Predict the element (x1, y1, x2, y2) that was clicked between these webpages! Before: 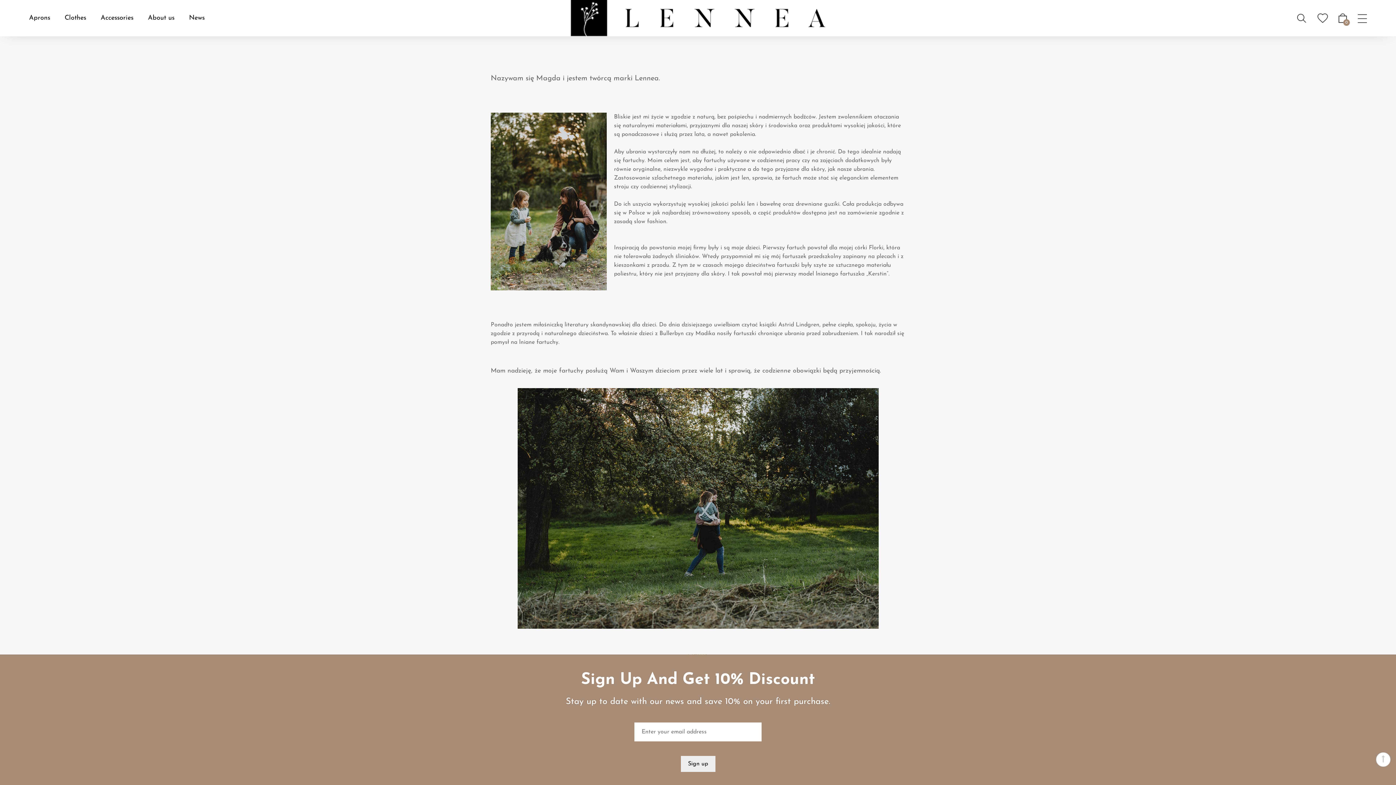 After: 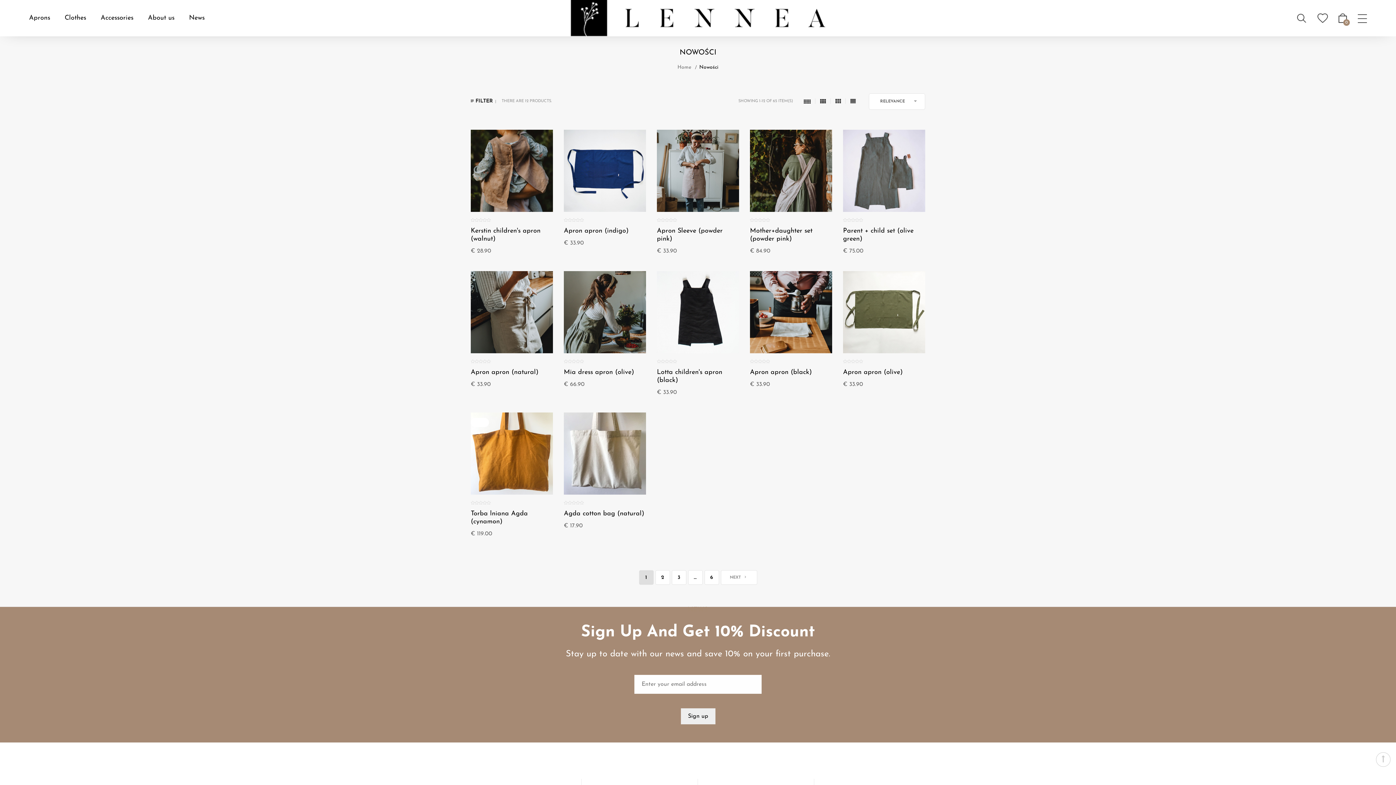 Action: label: News bbox: (189, 2, 204, 34)